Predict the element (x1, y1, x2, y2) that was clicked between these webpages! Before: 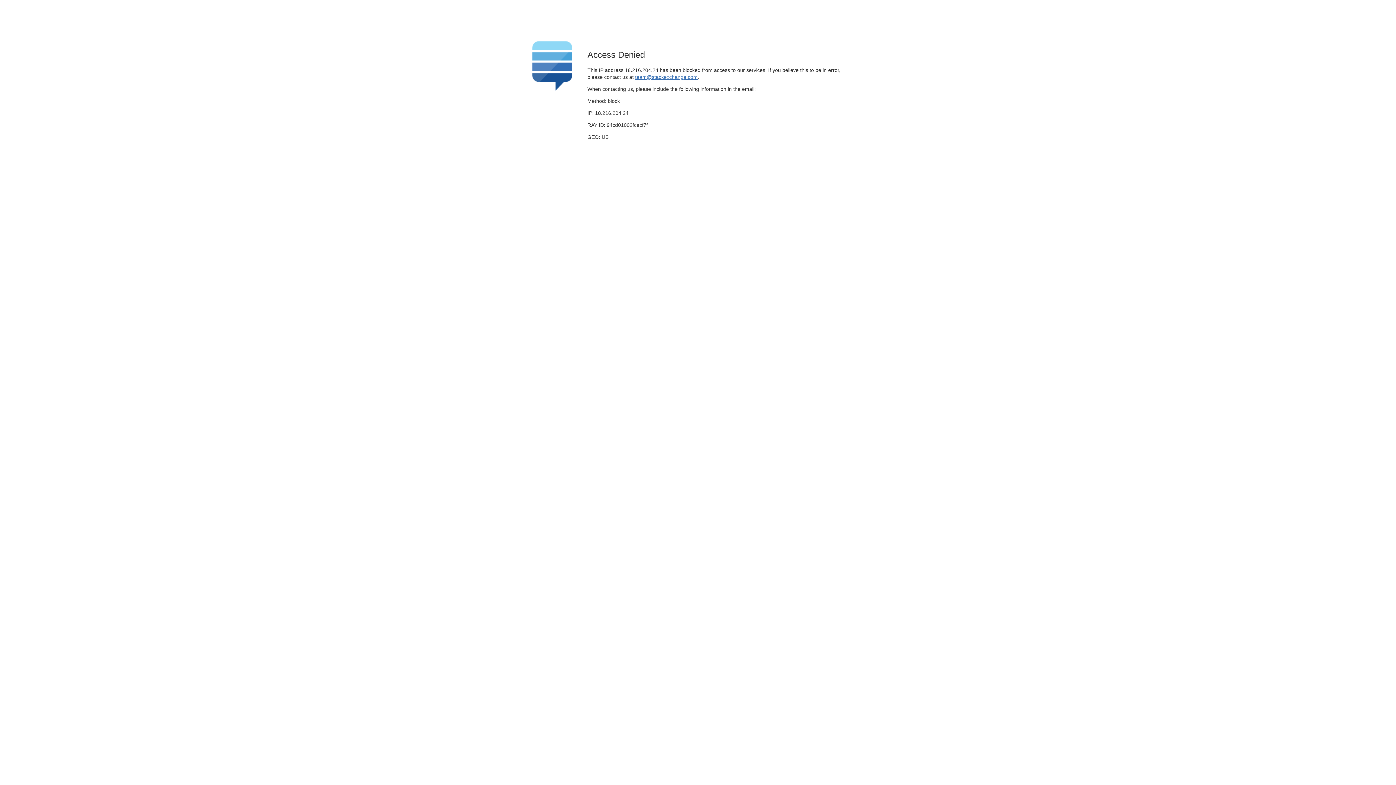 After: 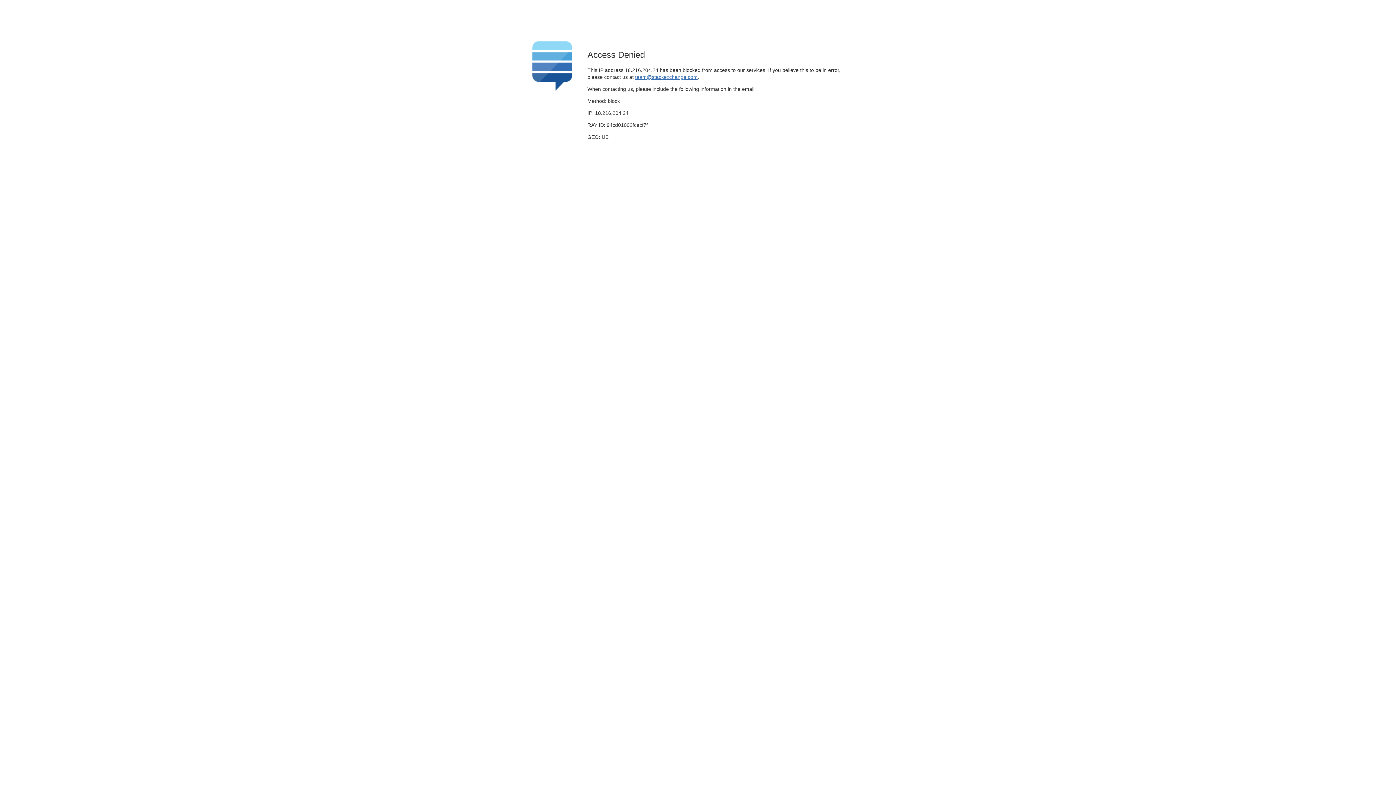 Action: label: team@stackexchange.com bbox: (635, 74, 697, 79)